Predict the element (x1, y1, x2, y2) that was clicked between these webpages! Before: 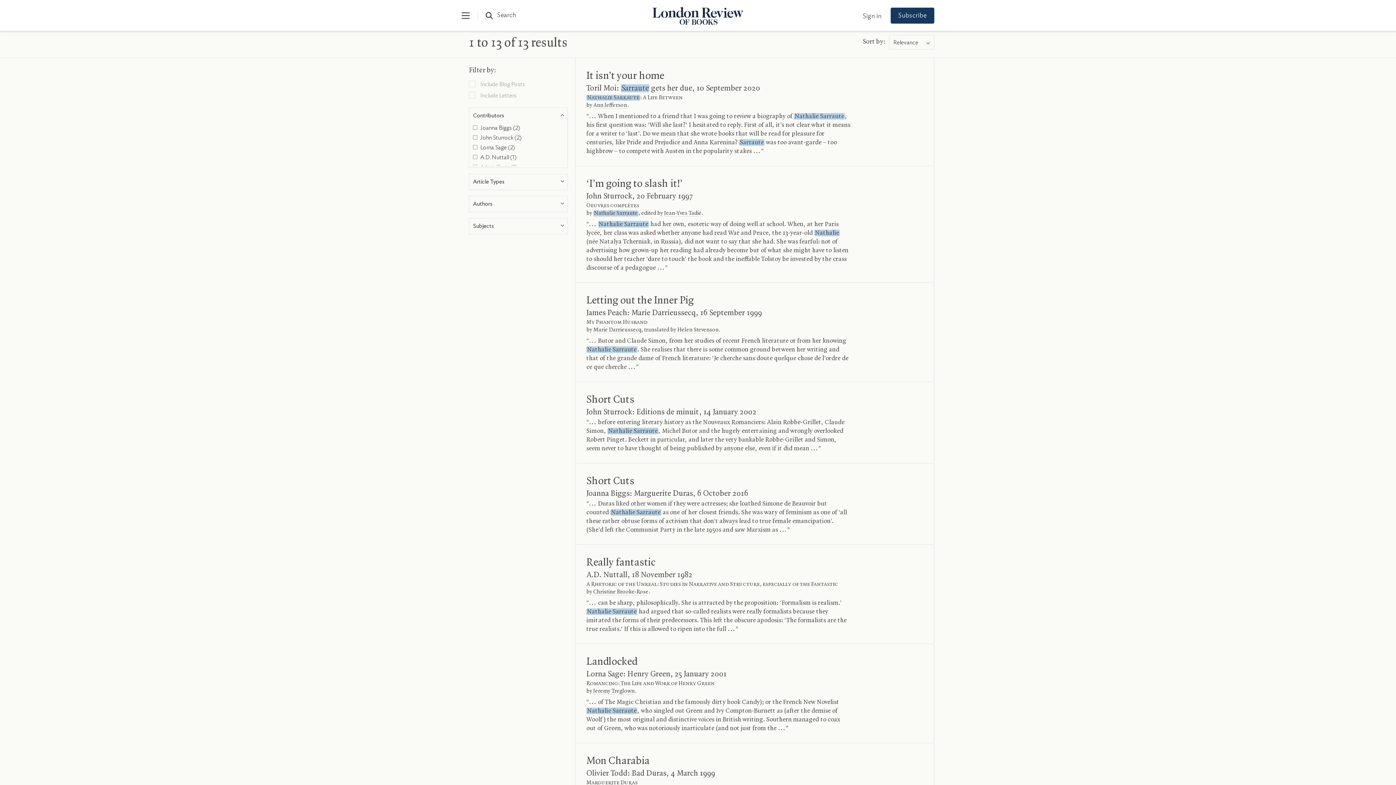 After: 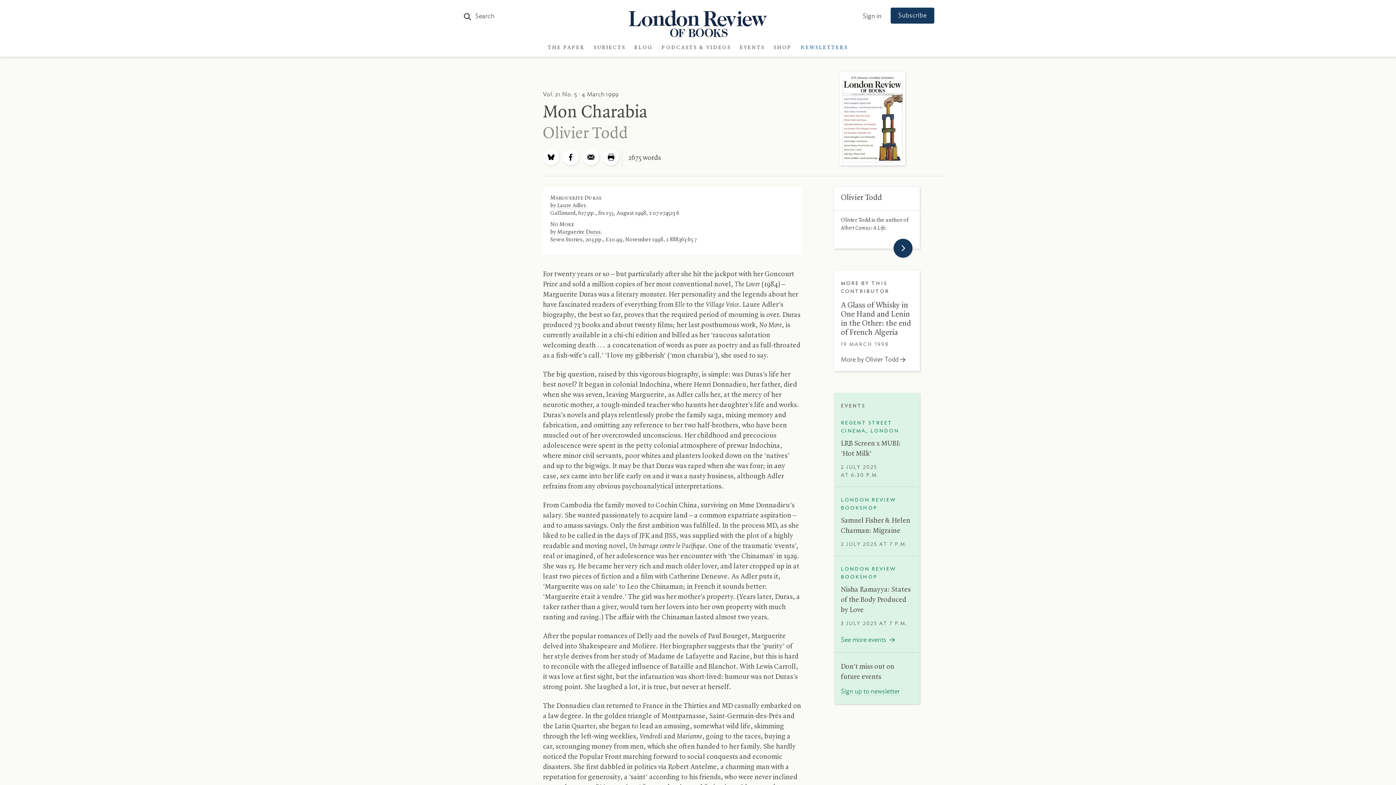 Action: label: Mon Charabia bbox: (586, 754, 649, 766)